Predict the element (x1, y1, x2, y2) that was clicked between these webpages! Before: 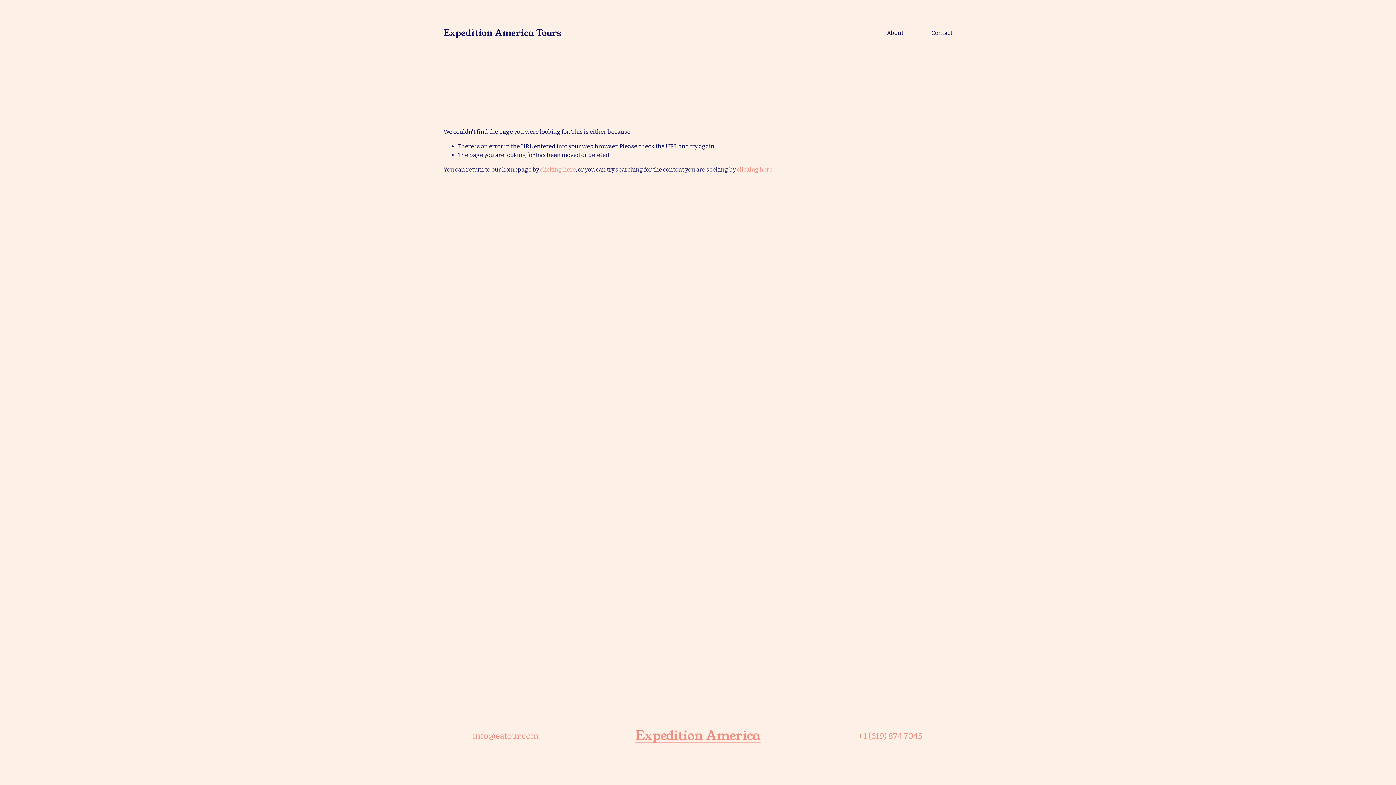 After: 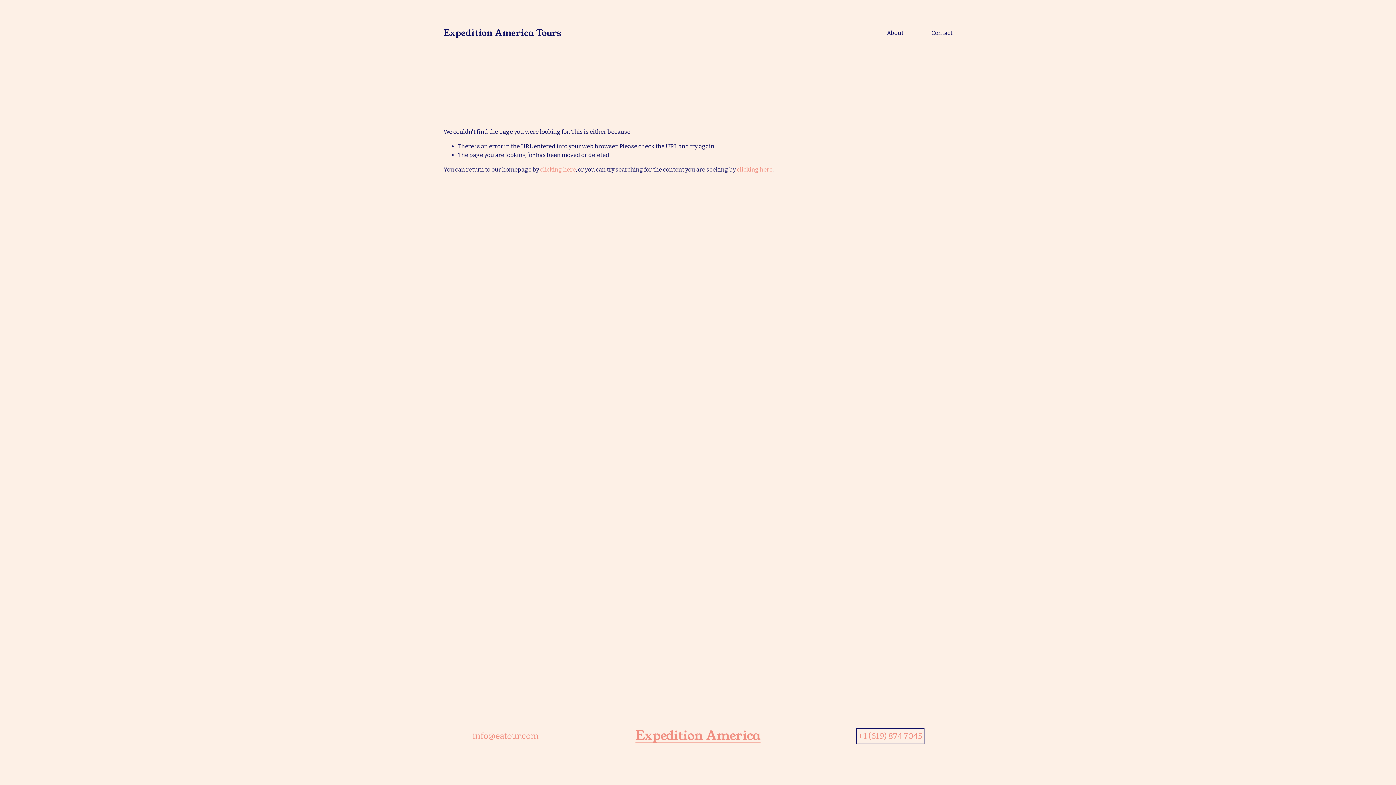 Action: label: +1 (619) 874 7045 bbox: (858, 730, 922, 742)